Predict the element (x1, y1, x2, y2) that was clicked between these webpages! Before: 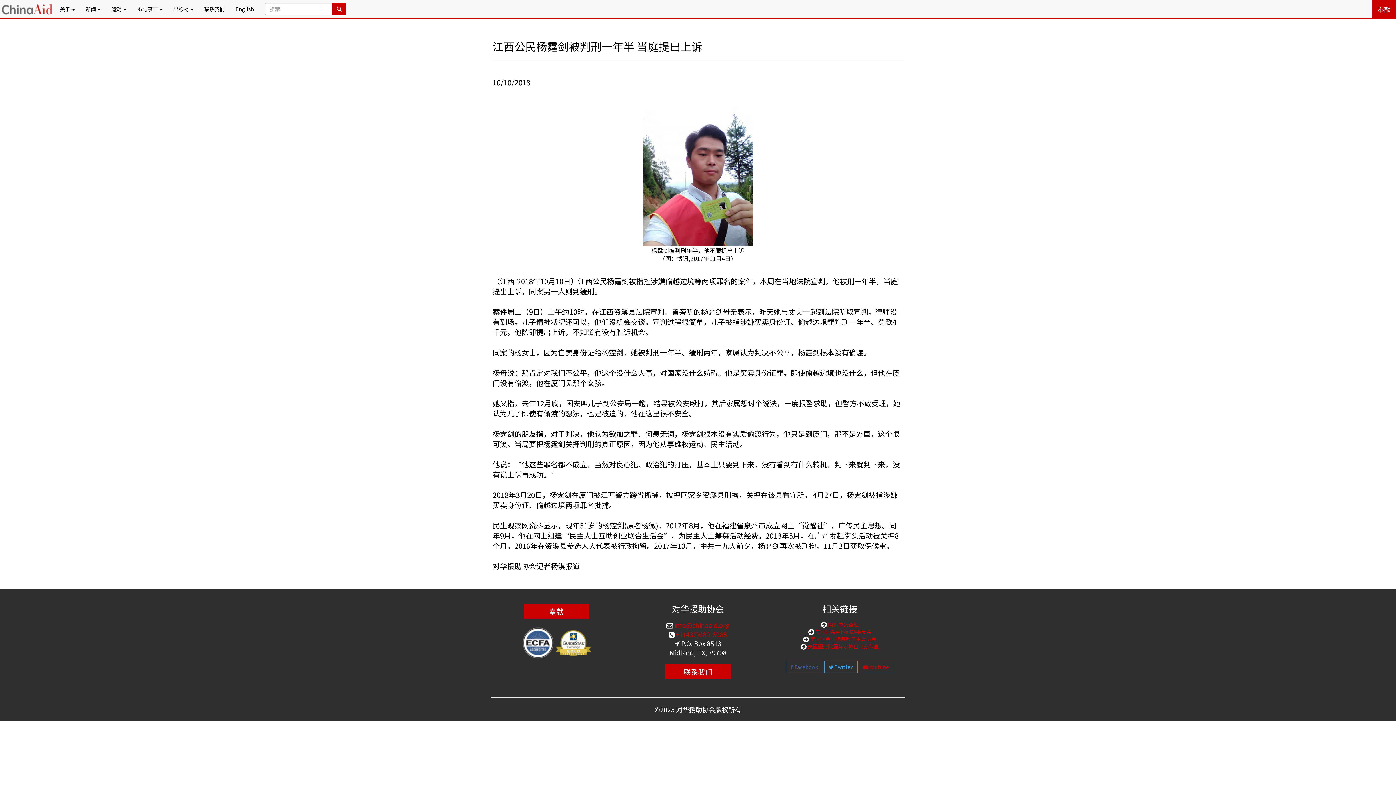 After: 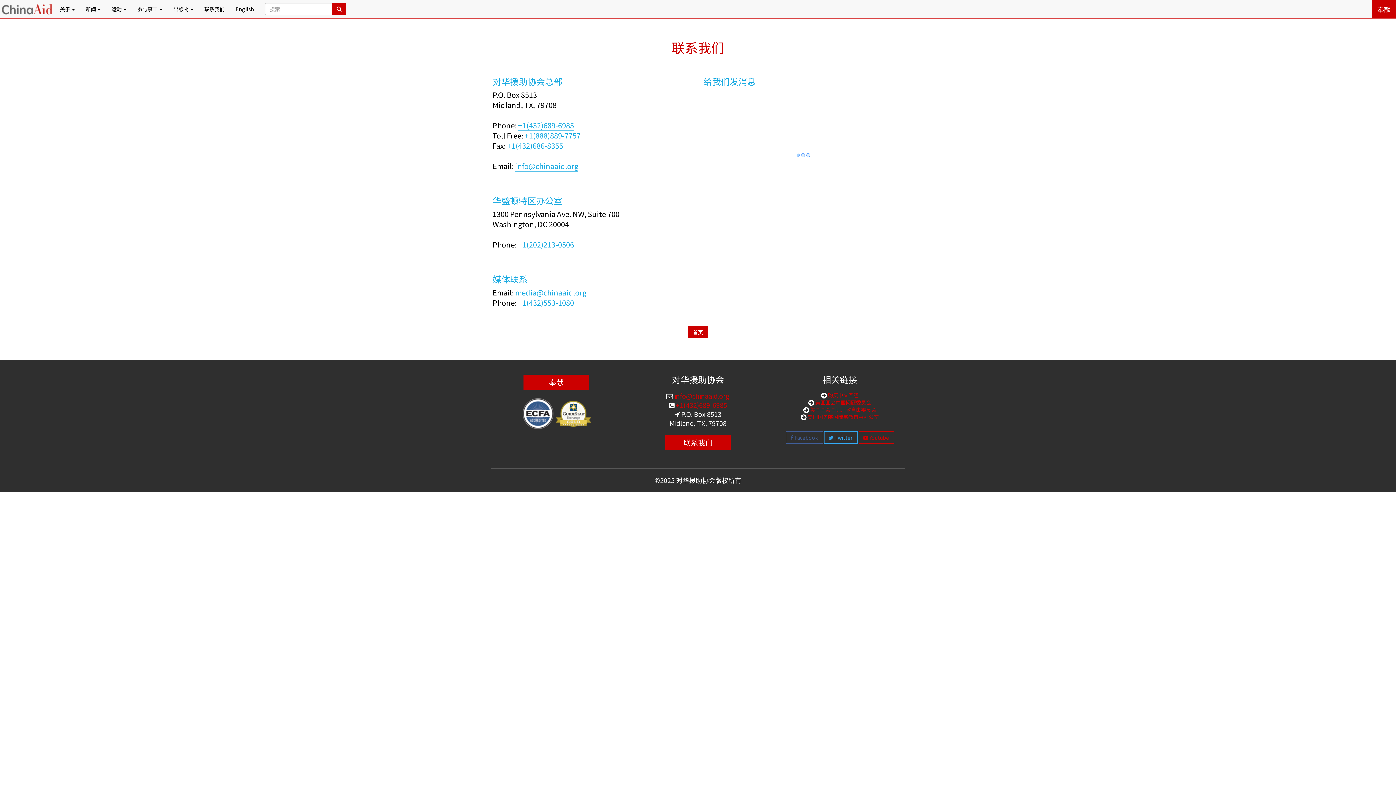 Action: bbox: (665, 664, 730, 679) label: 联系我们